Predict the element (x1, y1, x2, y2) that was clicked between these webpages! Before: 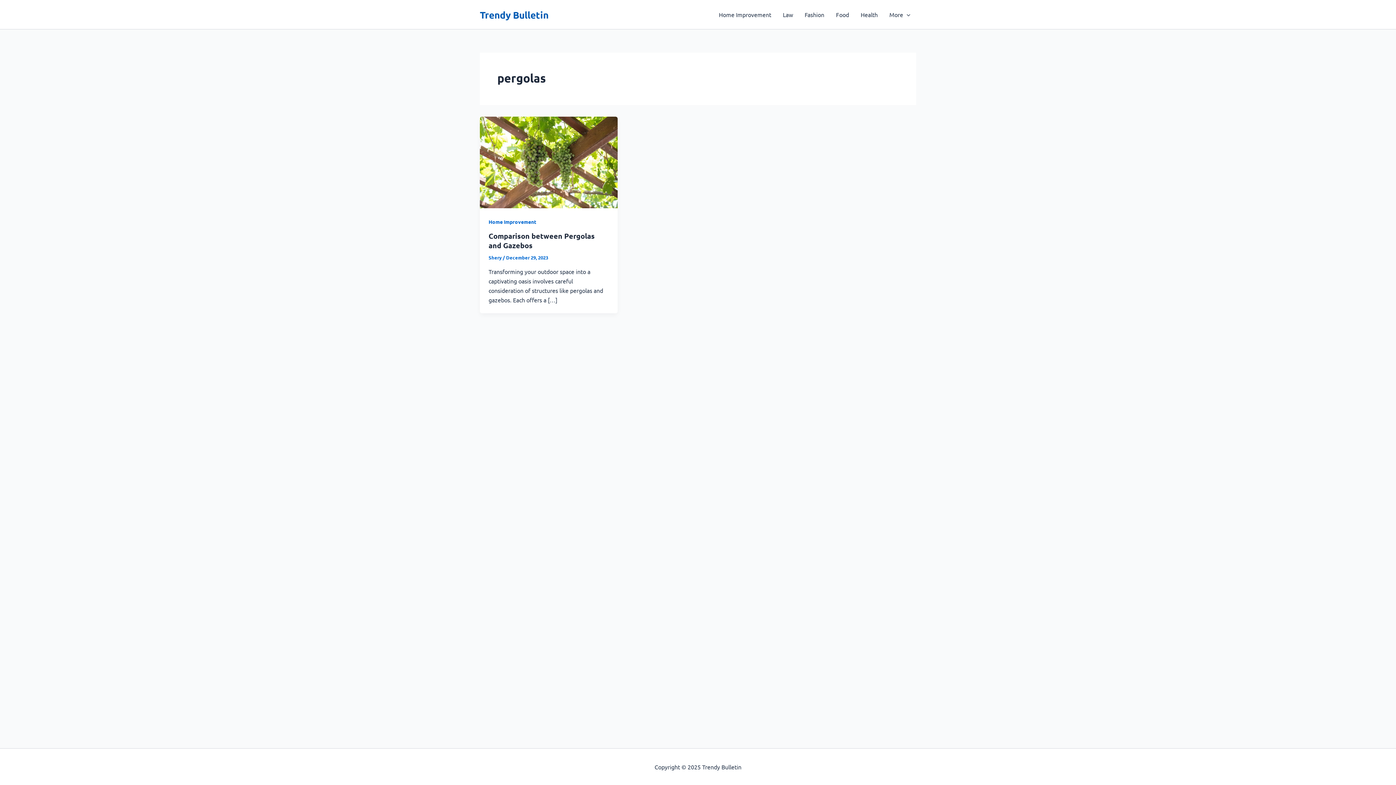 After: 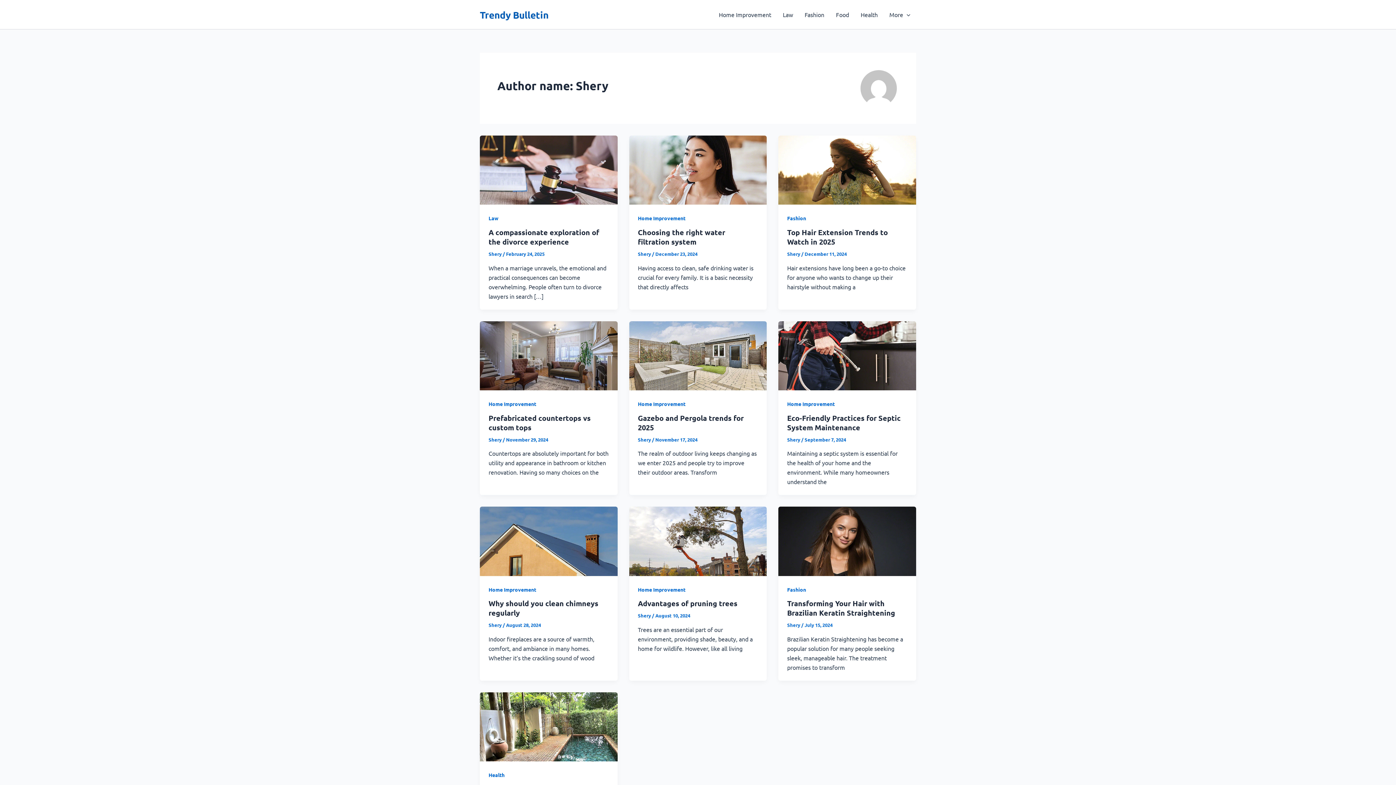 Action: bbox: (488, 254, 502, 260) label: Shery 